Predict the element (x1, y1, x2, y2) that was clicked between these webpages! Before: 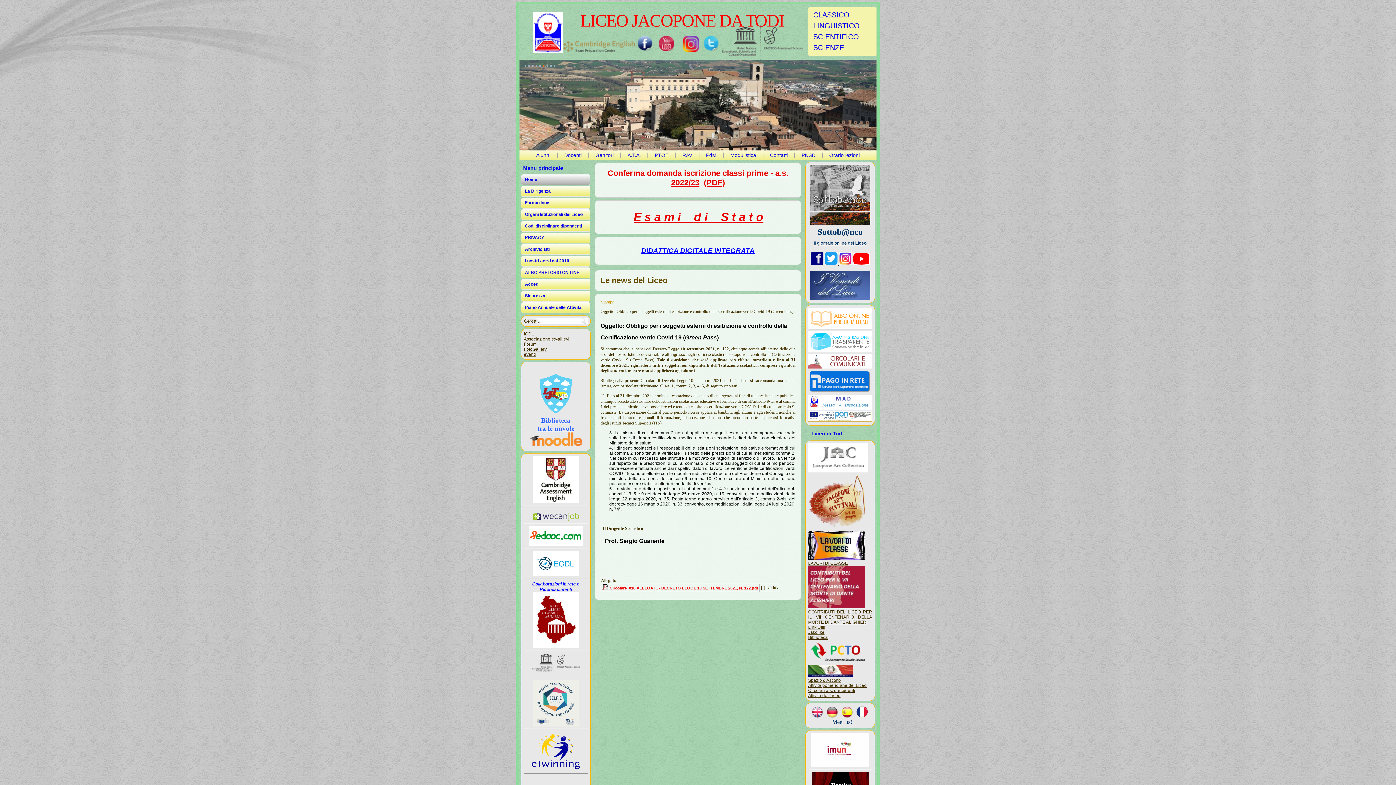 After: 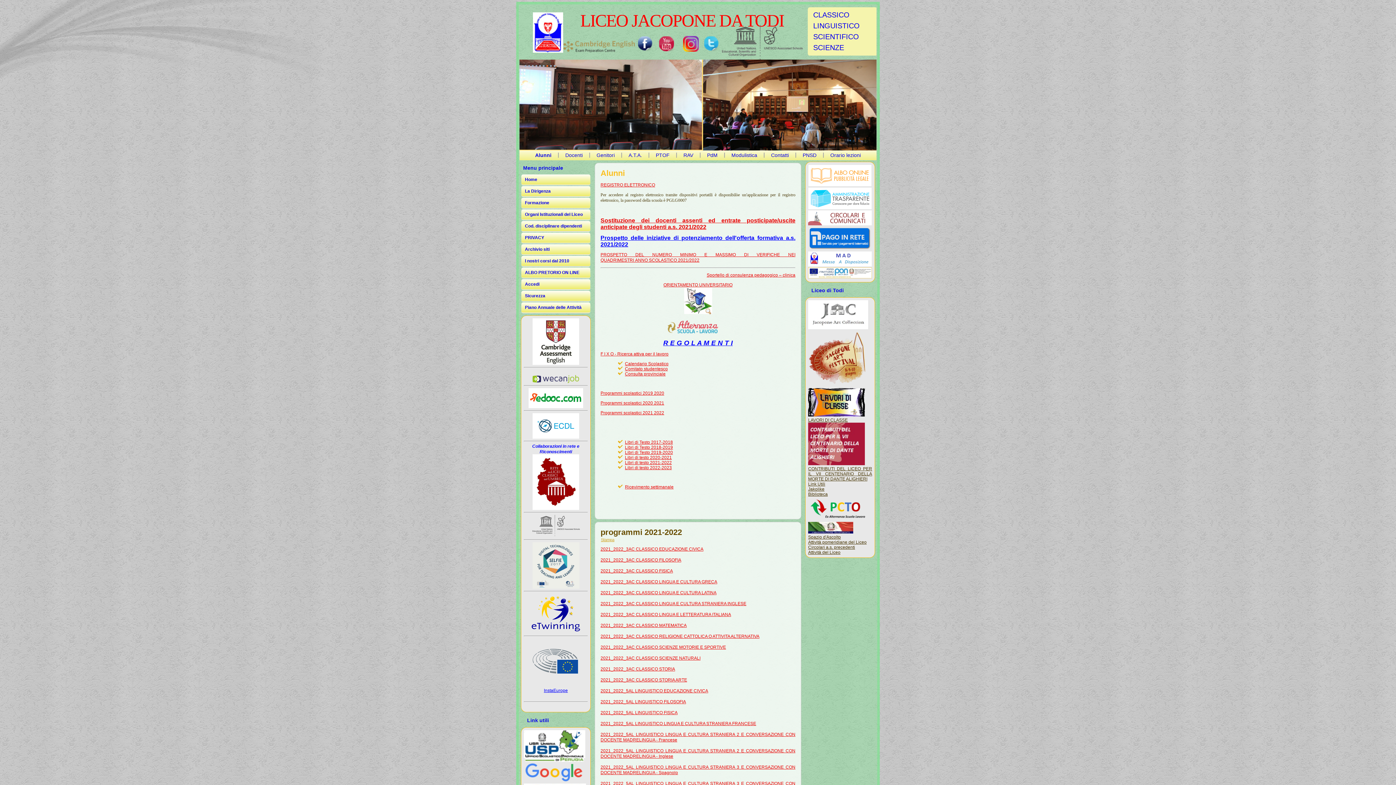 Action: label: Alunni bbox: (529, 151, 557, 159)